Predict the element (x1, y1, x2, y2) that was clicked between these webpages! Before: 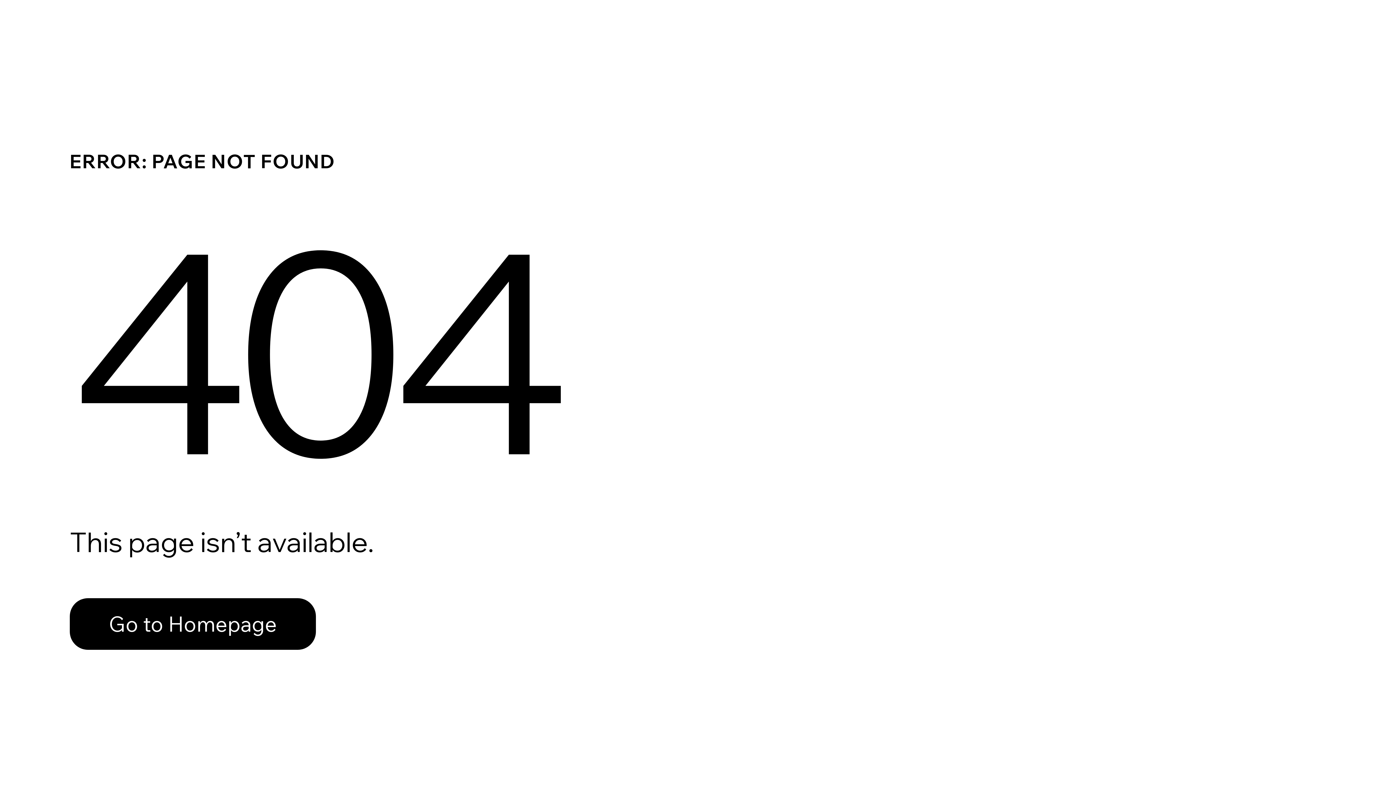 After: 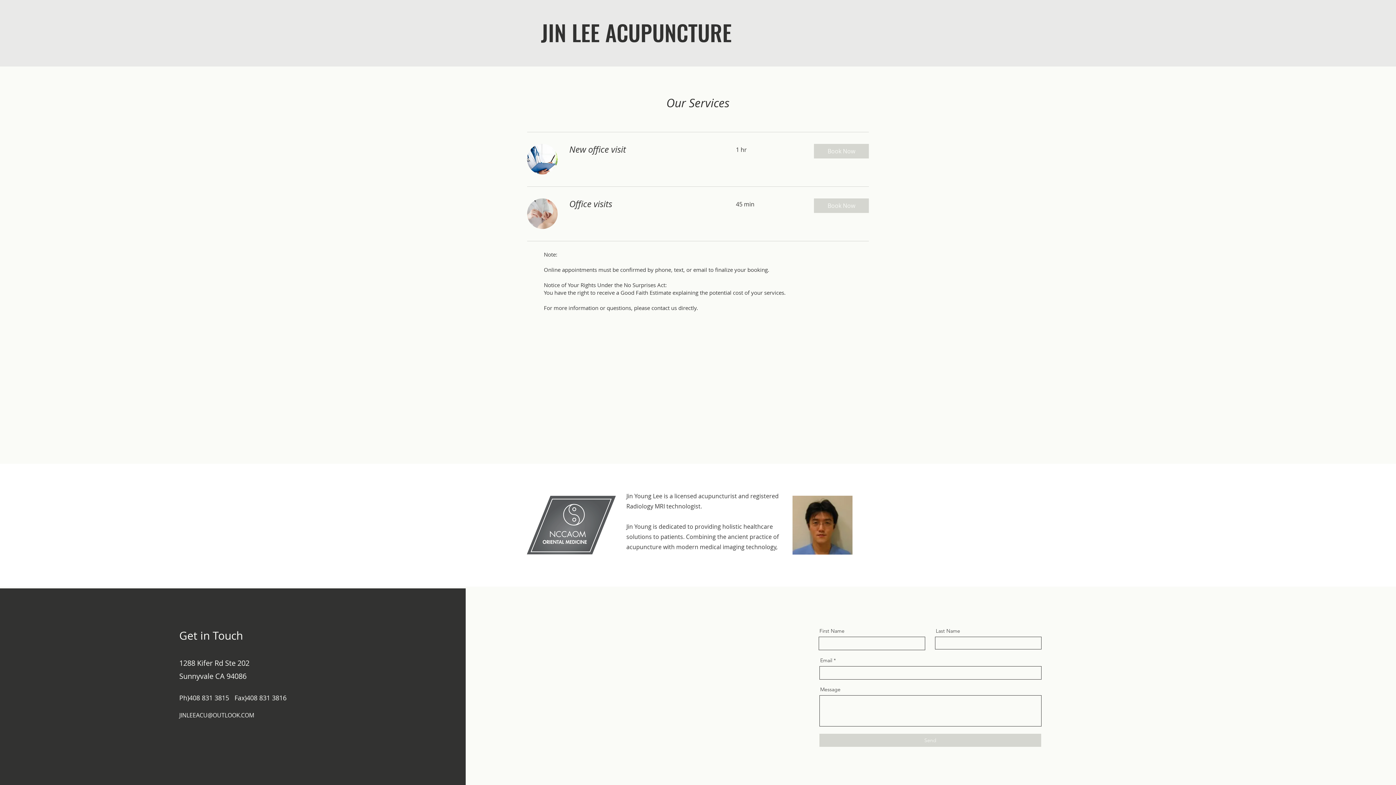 Action: label: Go to Homepage bbox: (69, 582, 768, 659)